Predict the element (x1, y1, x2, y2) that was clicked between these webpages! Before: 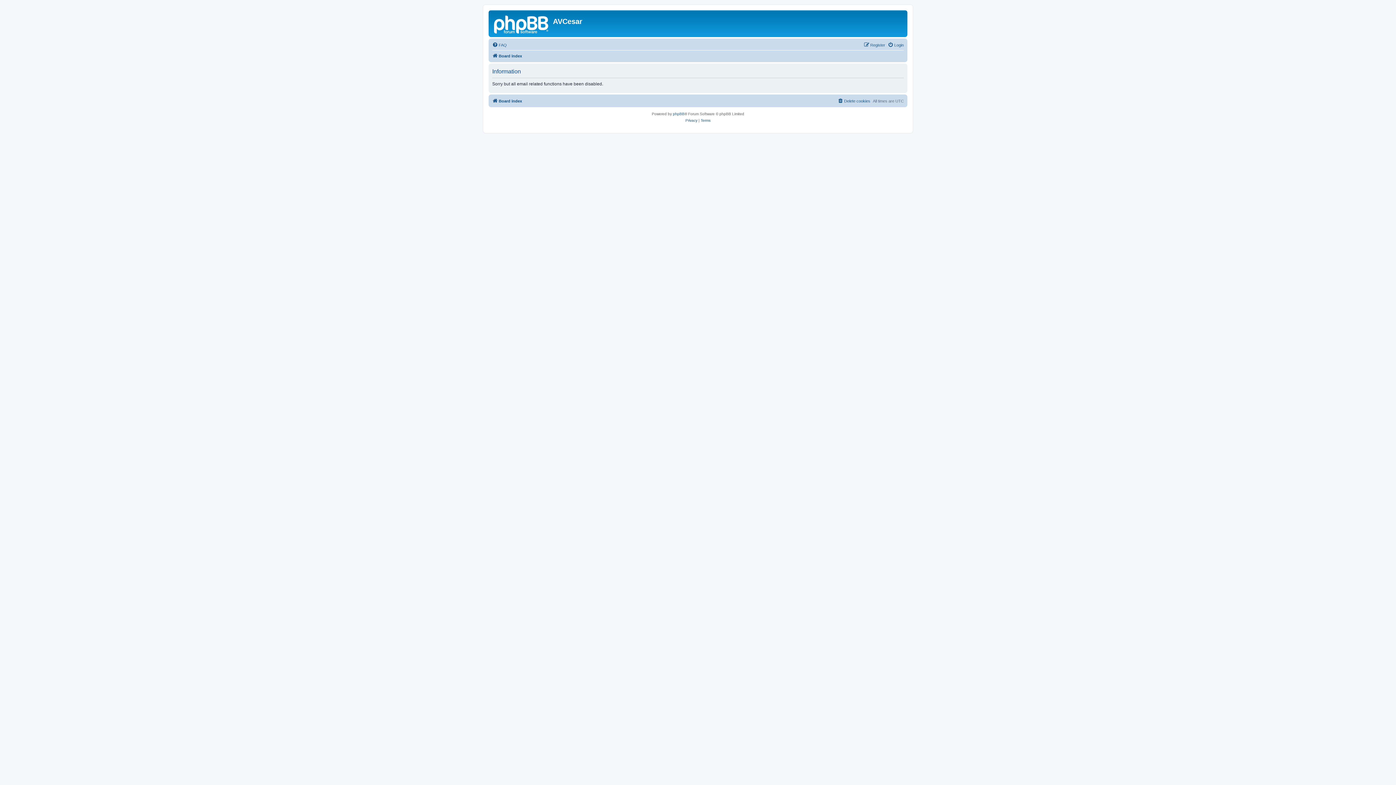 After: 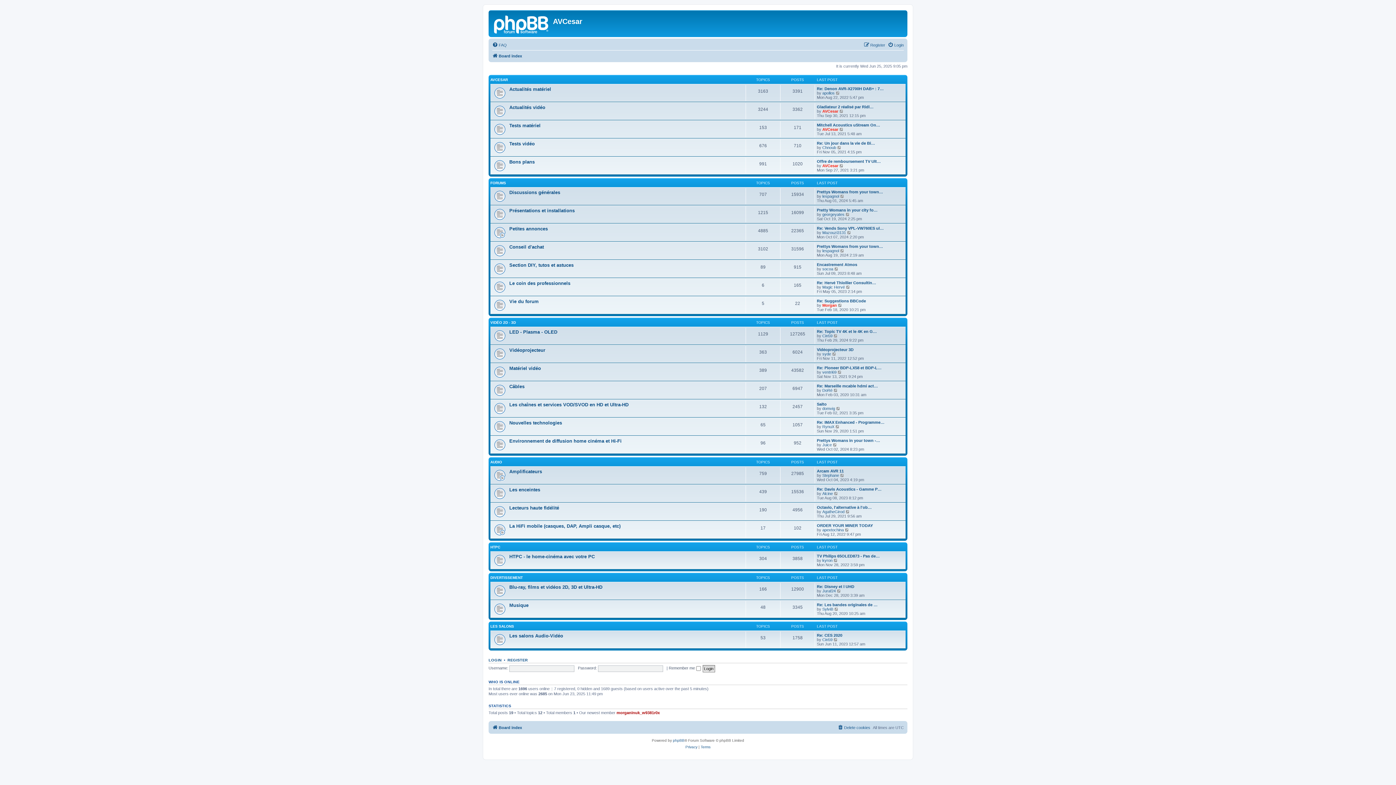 Action: bbox: (490, 12, 553, 35)